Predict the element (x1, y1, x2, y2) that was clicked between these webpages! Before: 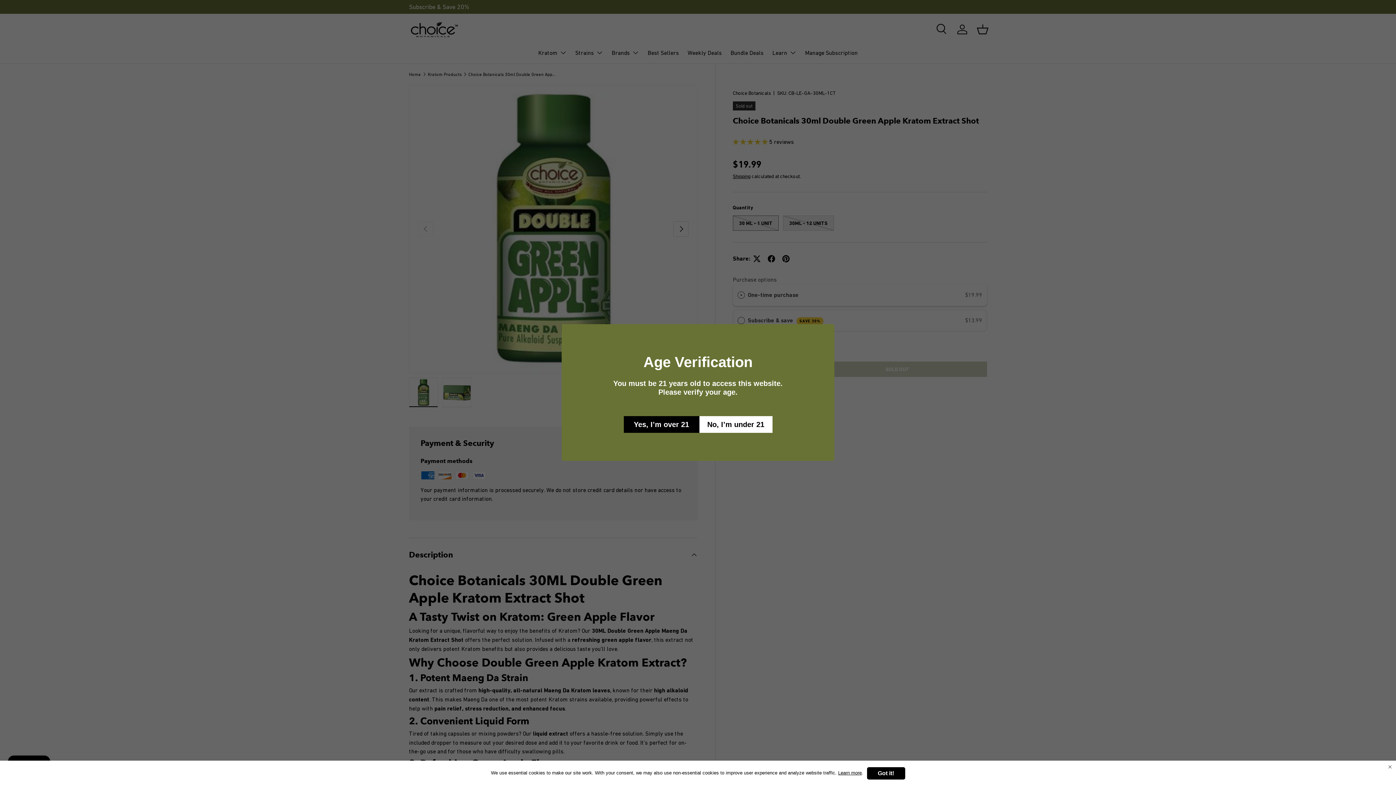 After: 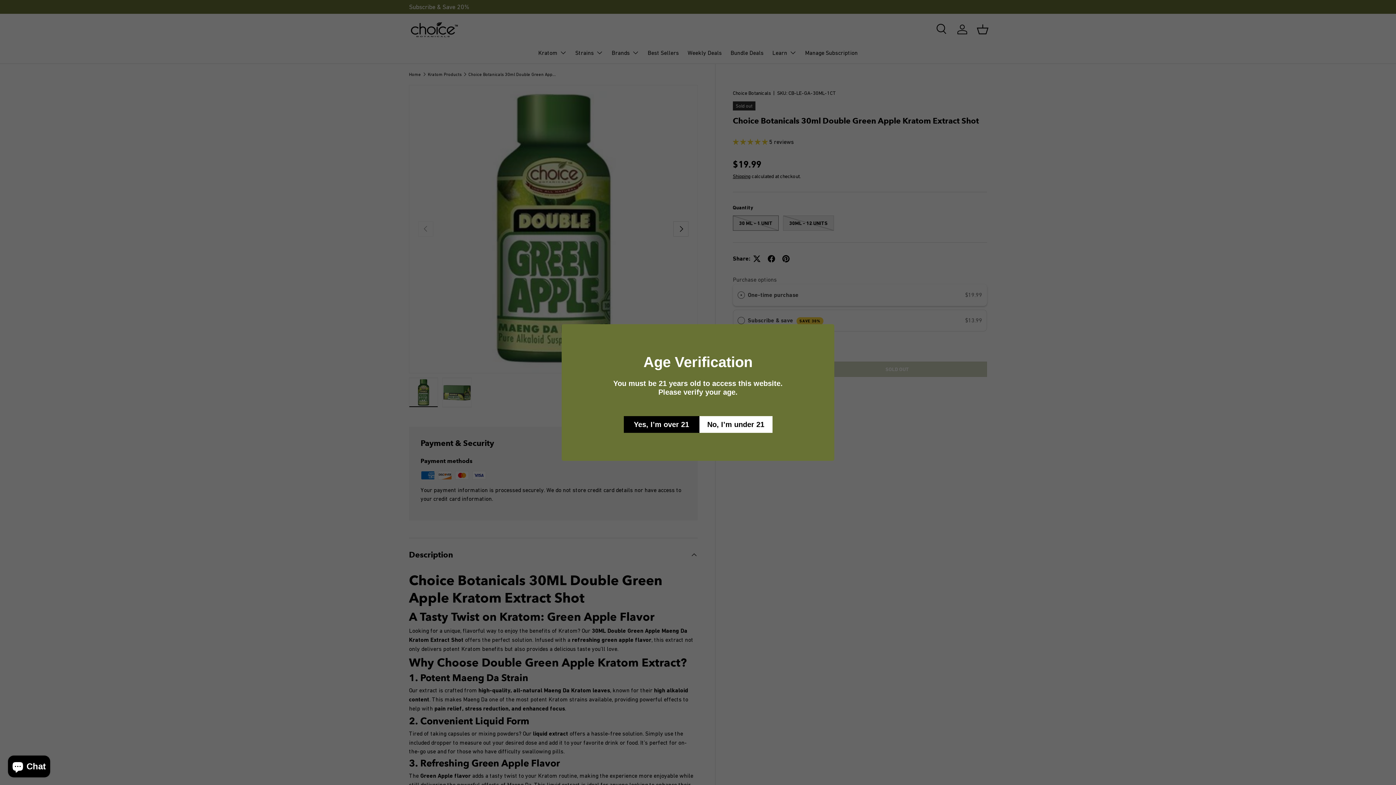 Action: label: Got it! bbox: (867, 767, 905, 780)